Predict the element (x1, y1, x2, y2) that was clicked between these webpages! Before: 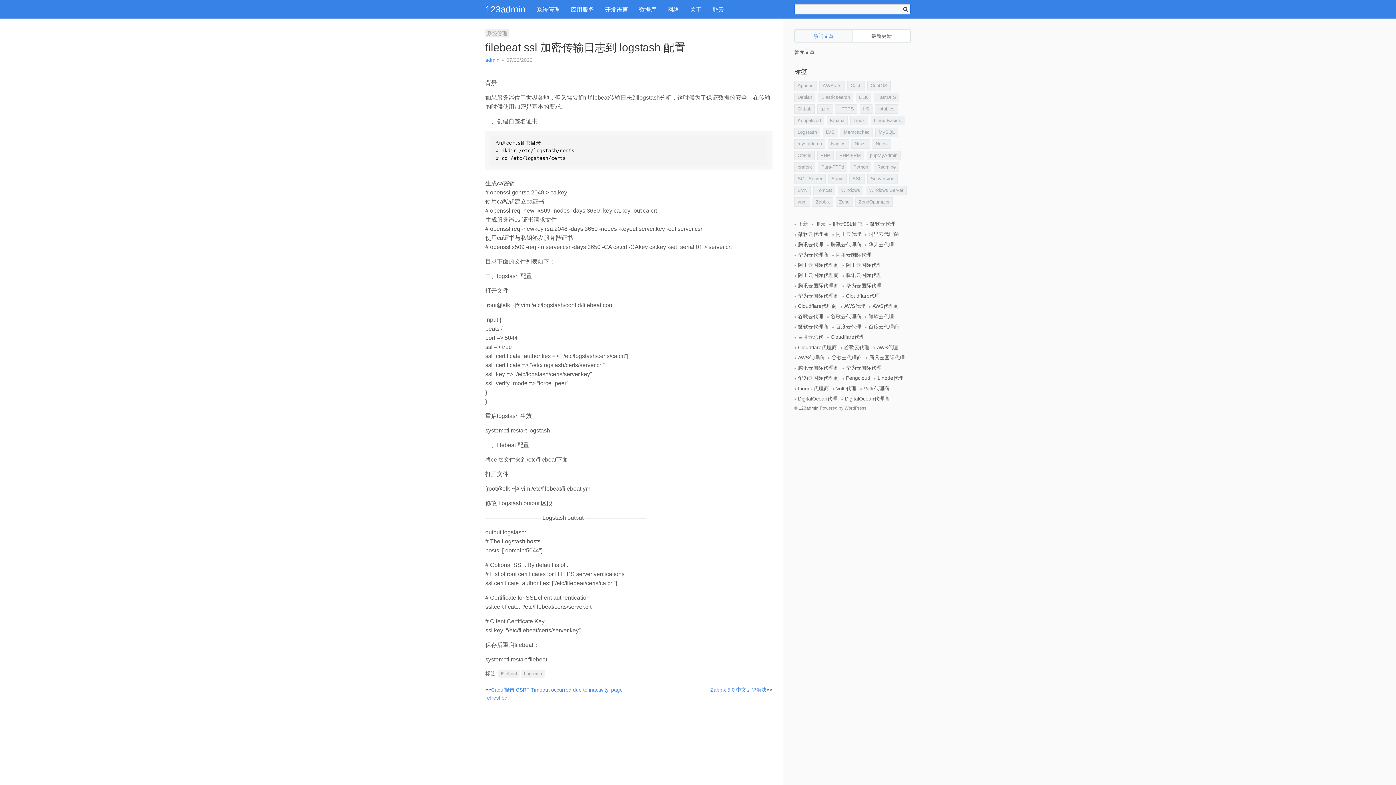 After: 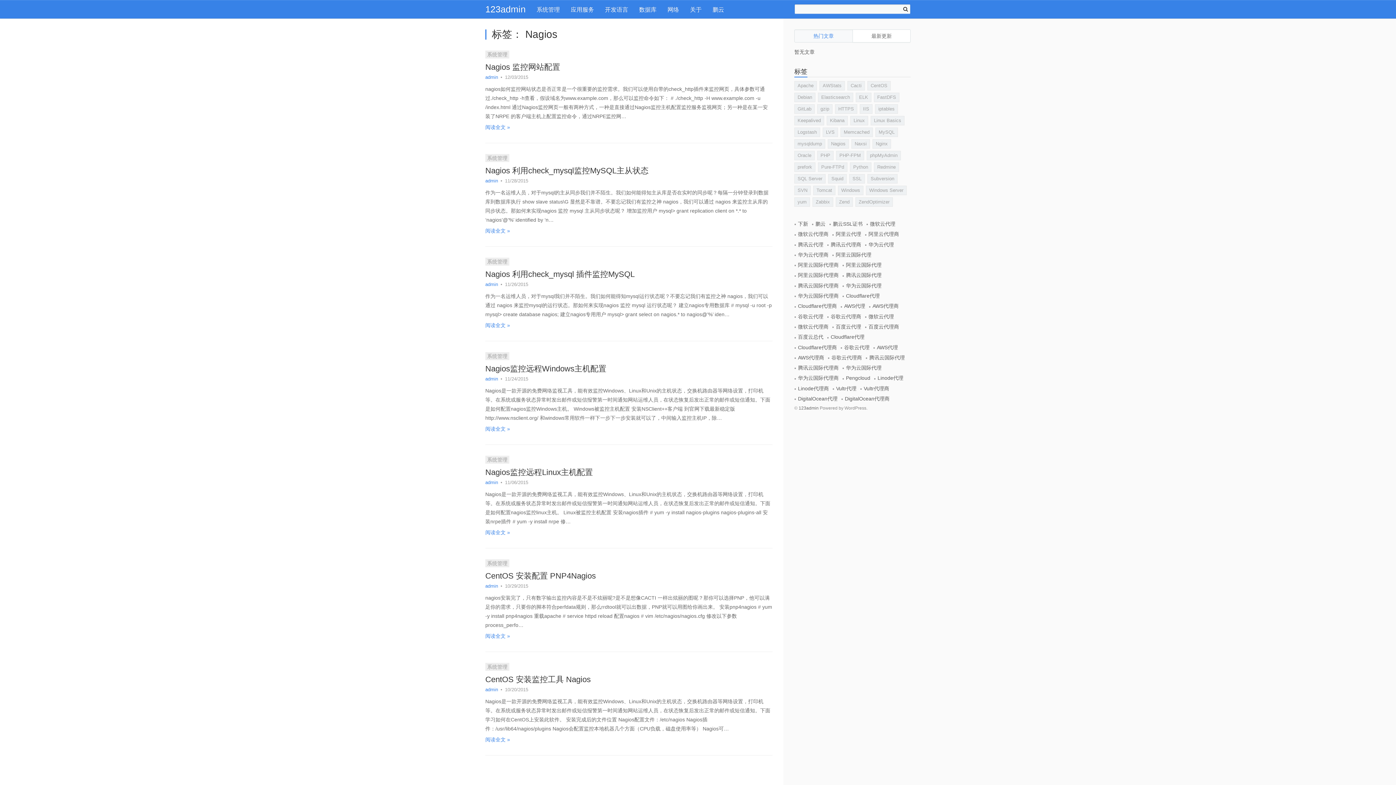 Action: label: Nagios (7 项) bbox: (828, 139, 849, 148)